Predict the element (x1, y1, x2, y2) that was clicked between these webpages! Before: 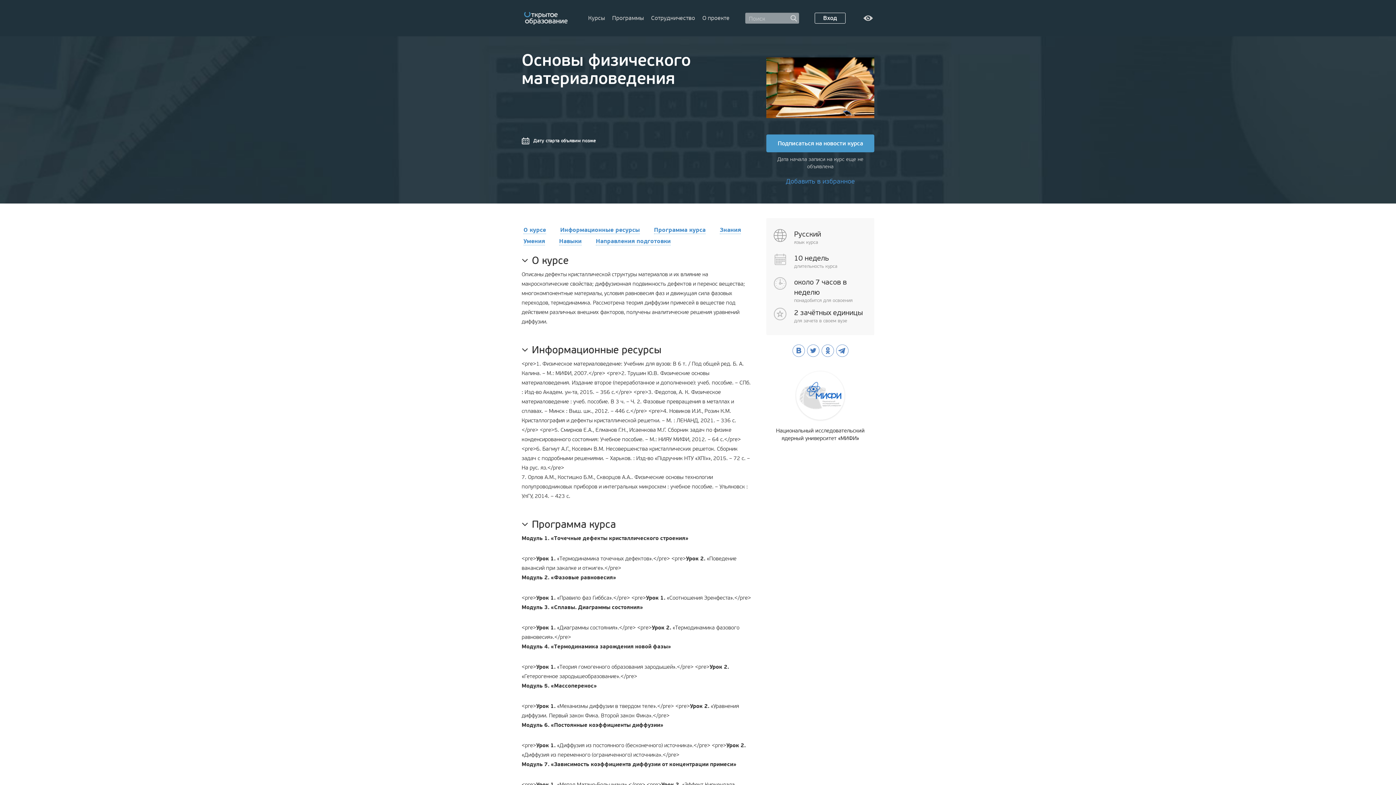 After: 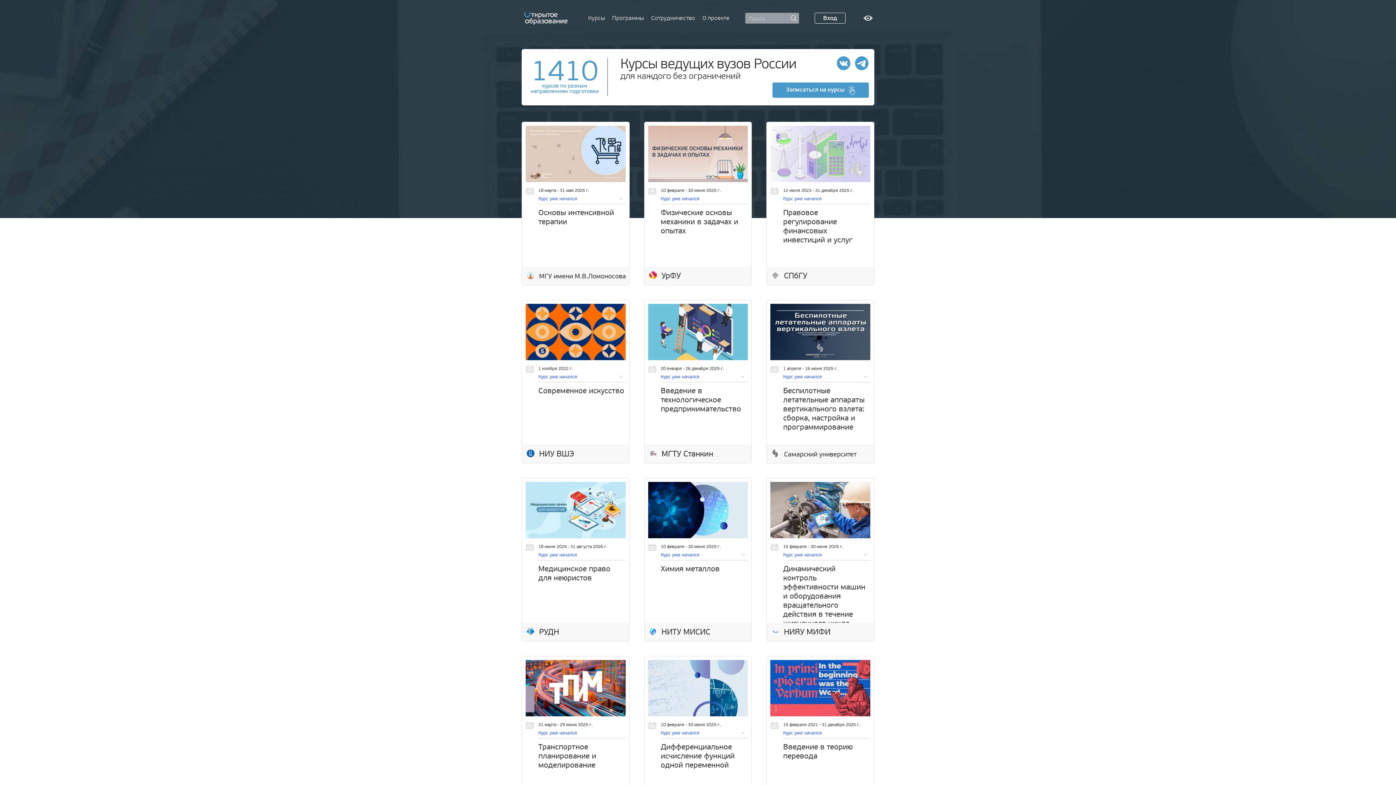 Action: bbox: (522, 11, 569, 24)